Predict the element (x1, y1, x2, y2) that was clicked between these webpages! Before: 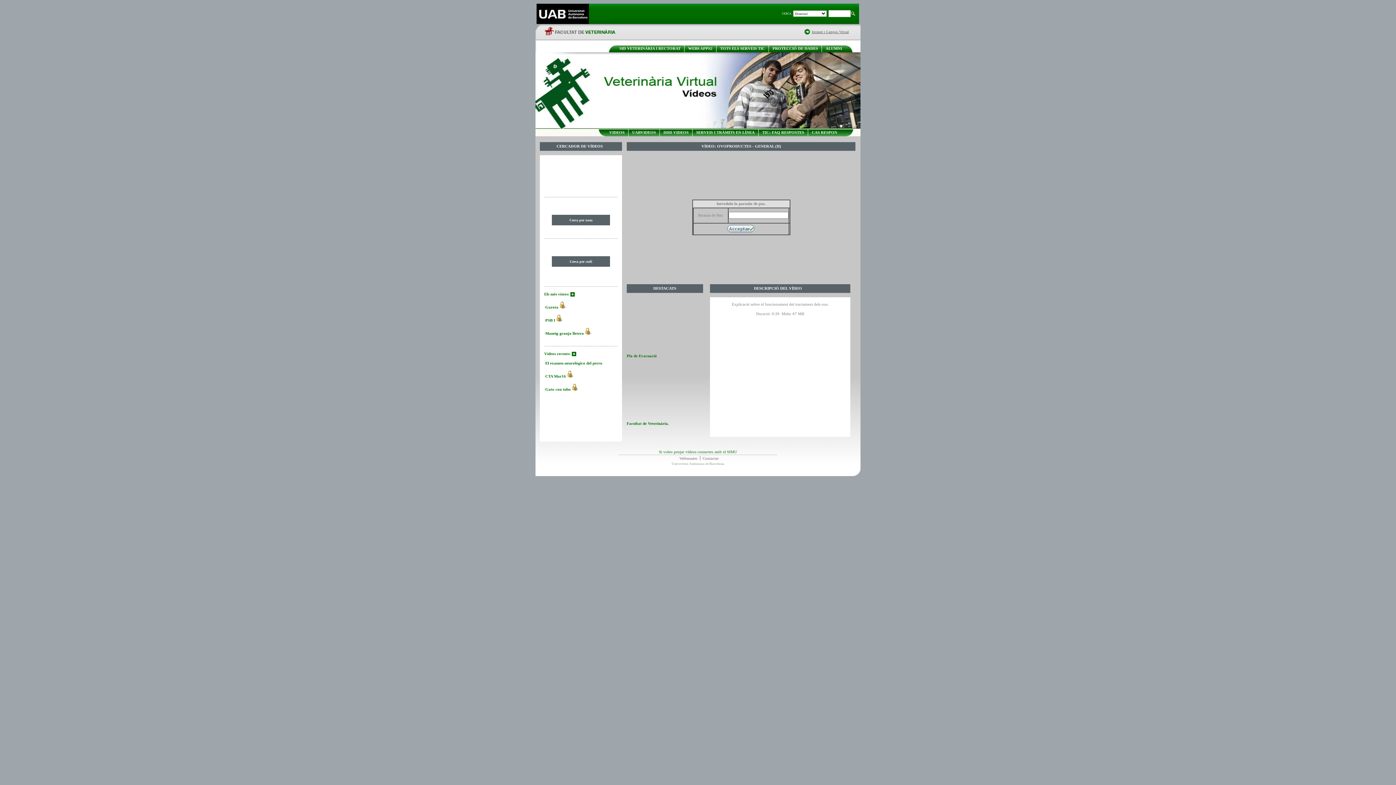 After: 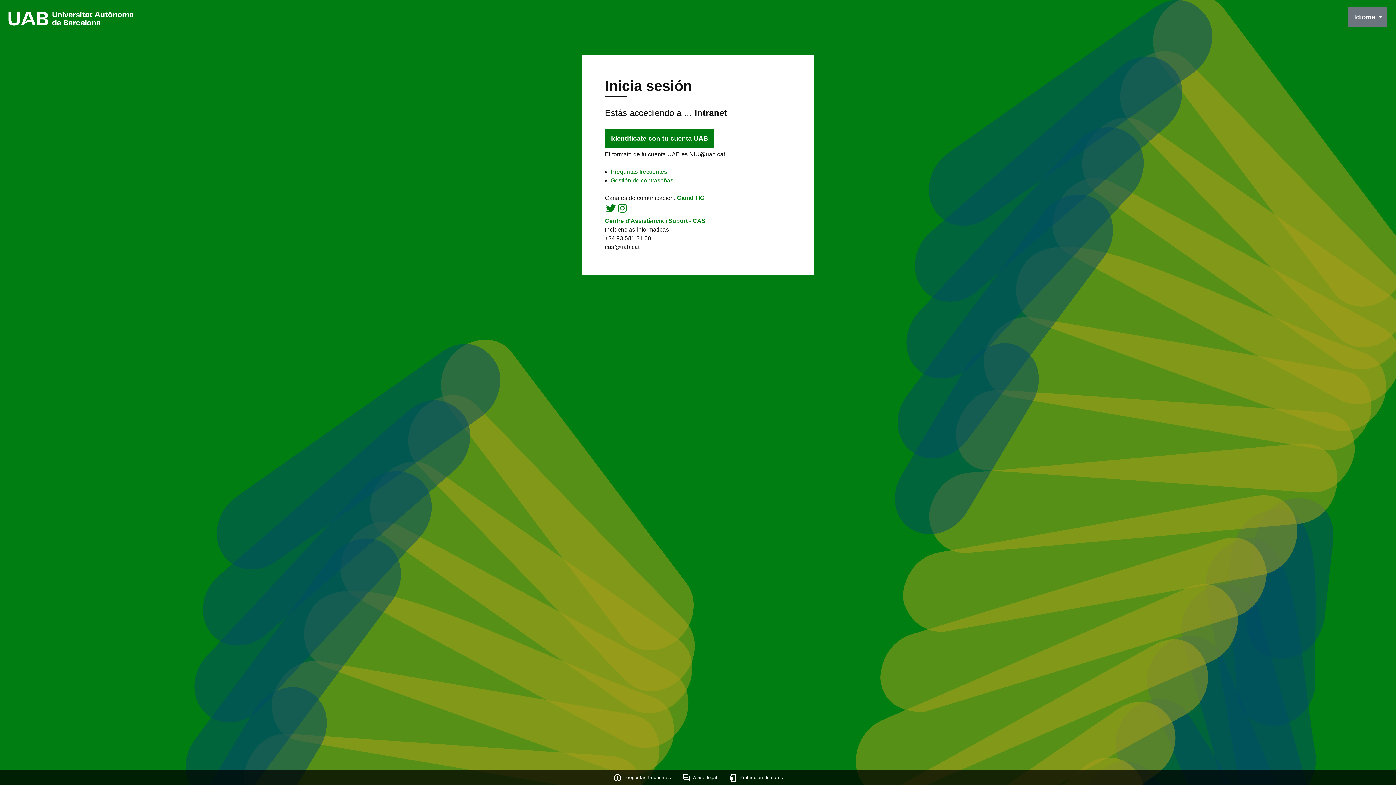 Action: label: Intranet i Campus Virtual bbox: (812, 29, 849, 33)